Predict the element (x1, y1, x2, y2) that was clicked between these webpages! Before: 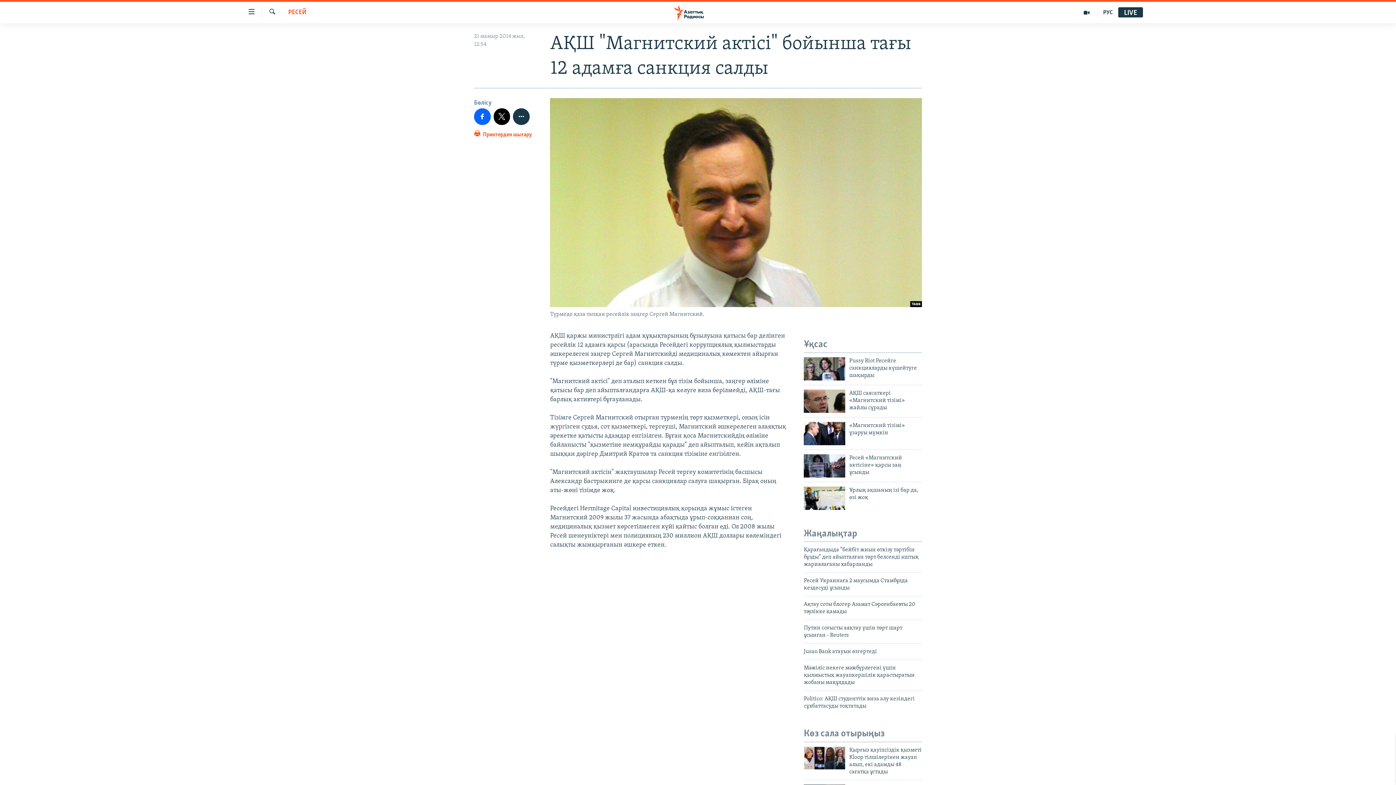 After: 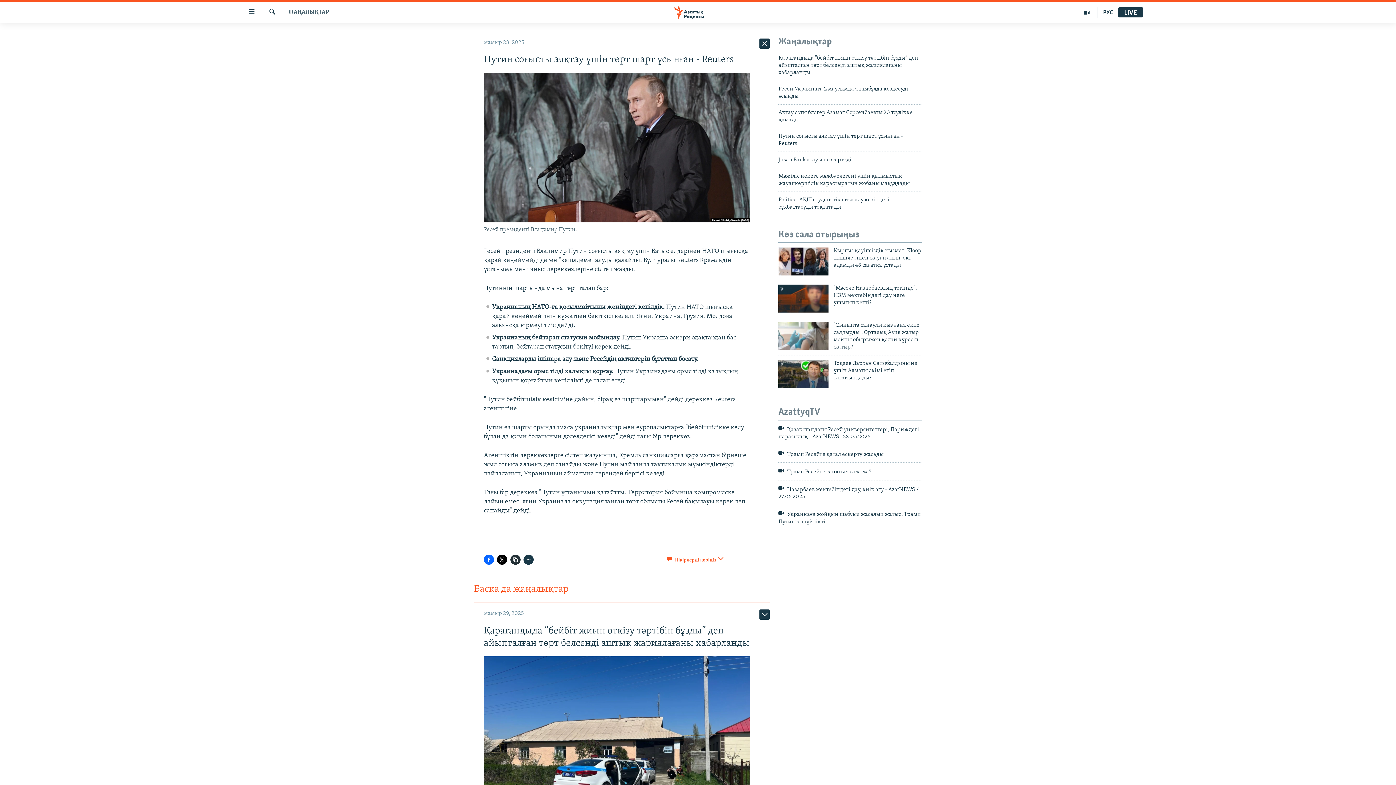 Action: bbox: (804, 624, 922, 643) label: Путин соғысты аяқтау үшін төрт шарт ұсынған - Reuters